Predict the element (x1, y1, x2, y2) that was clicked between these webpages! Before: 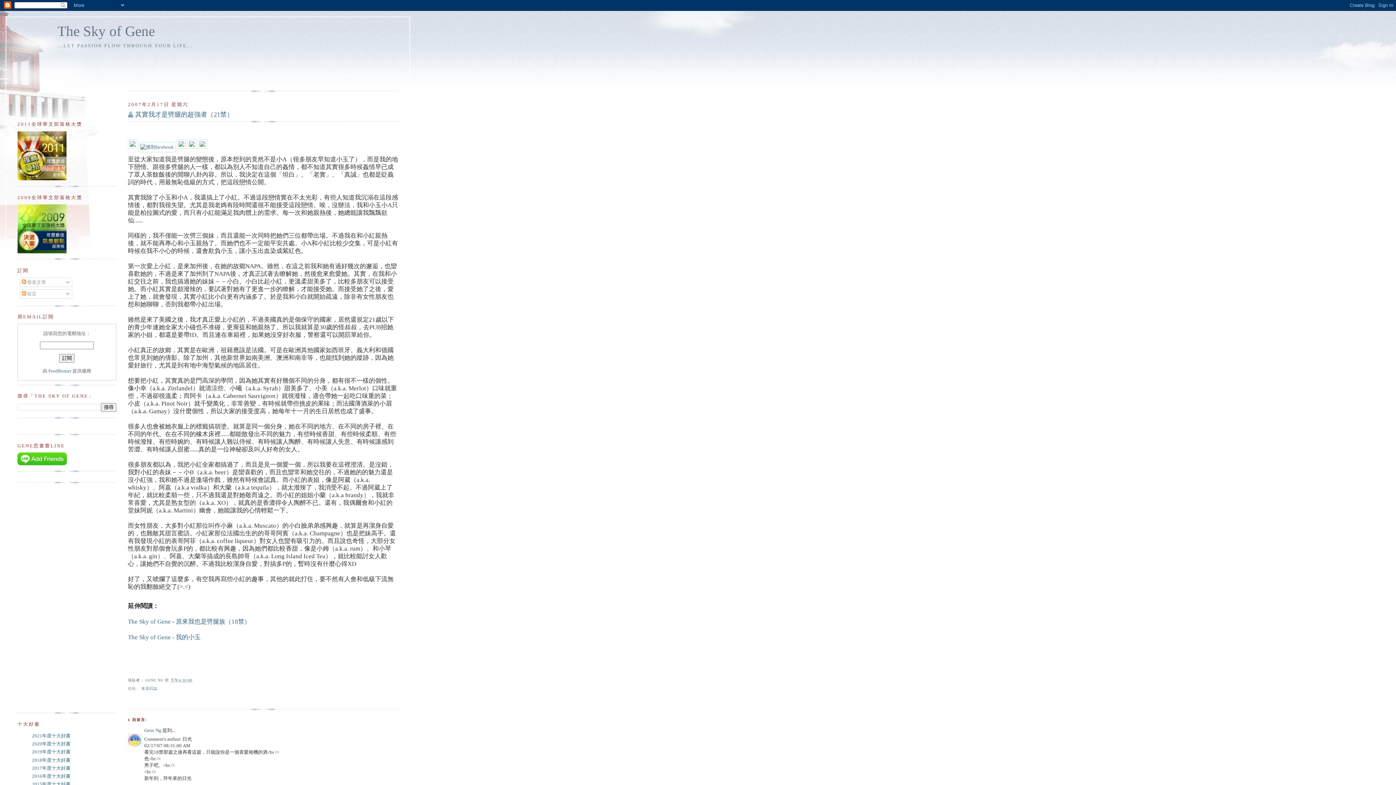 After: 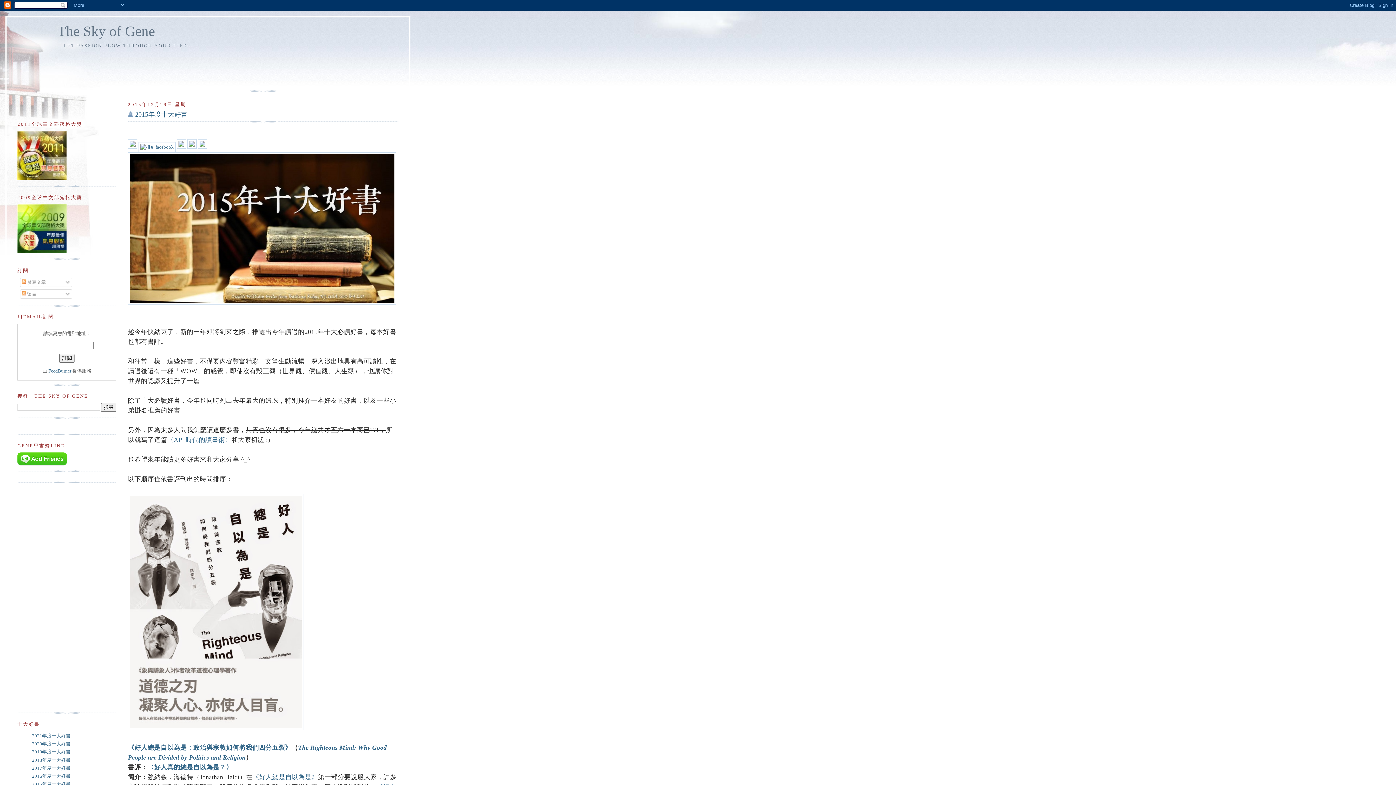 Action: bbox: (32, 781, 70, 787) label: 2015年度十大好書